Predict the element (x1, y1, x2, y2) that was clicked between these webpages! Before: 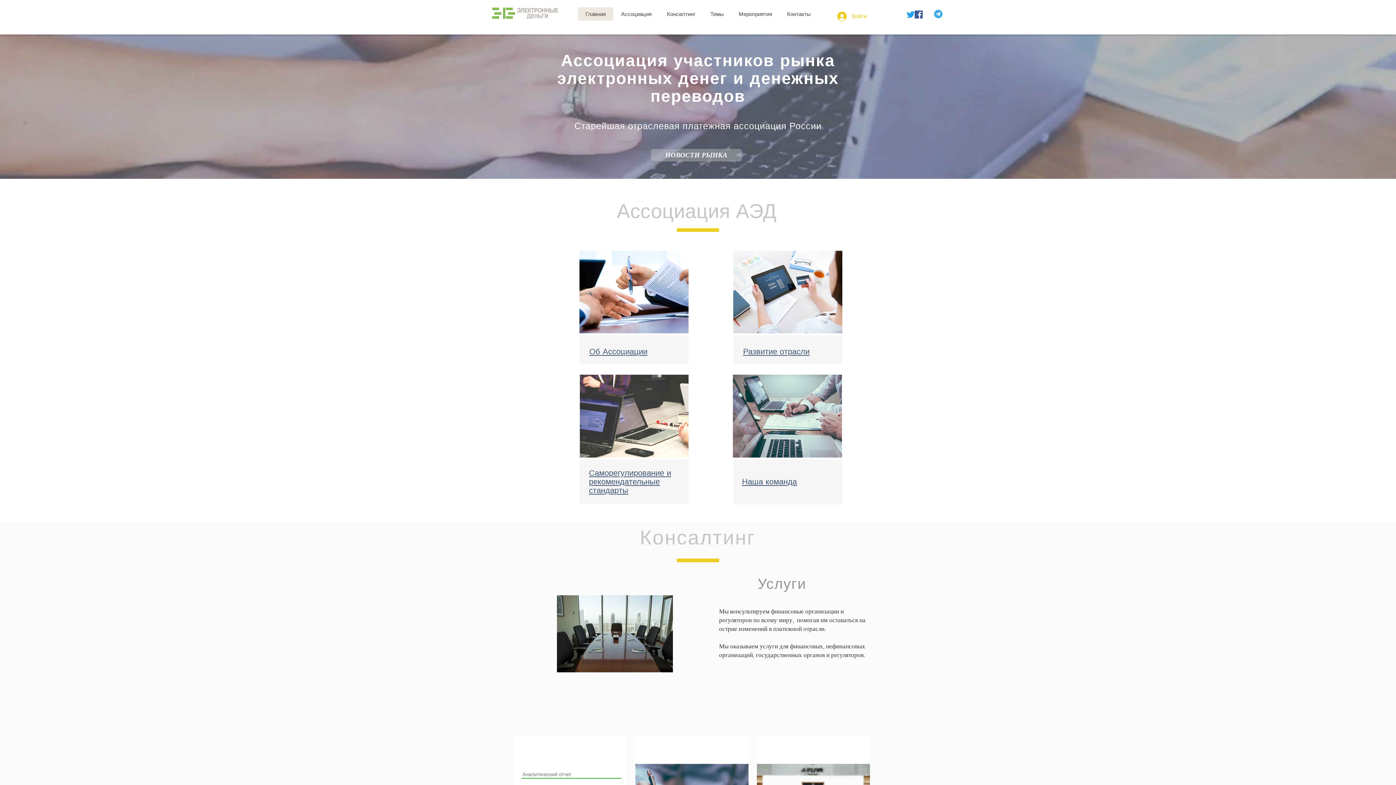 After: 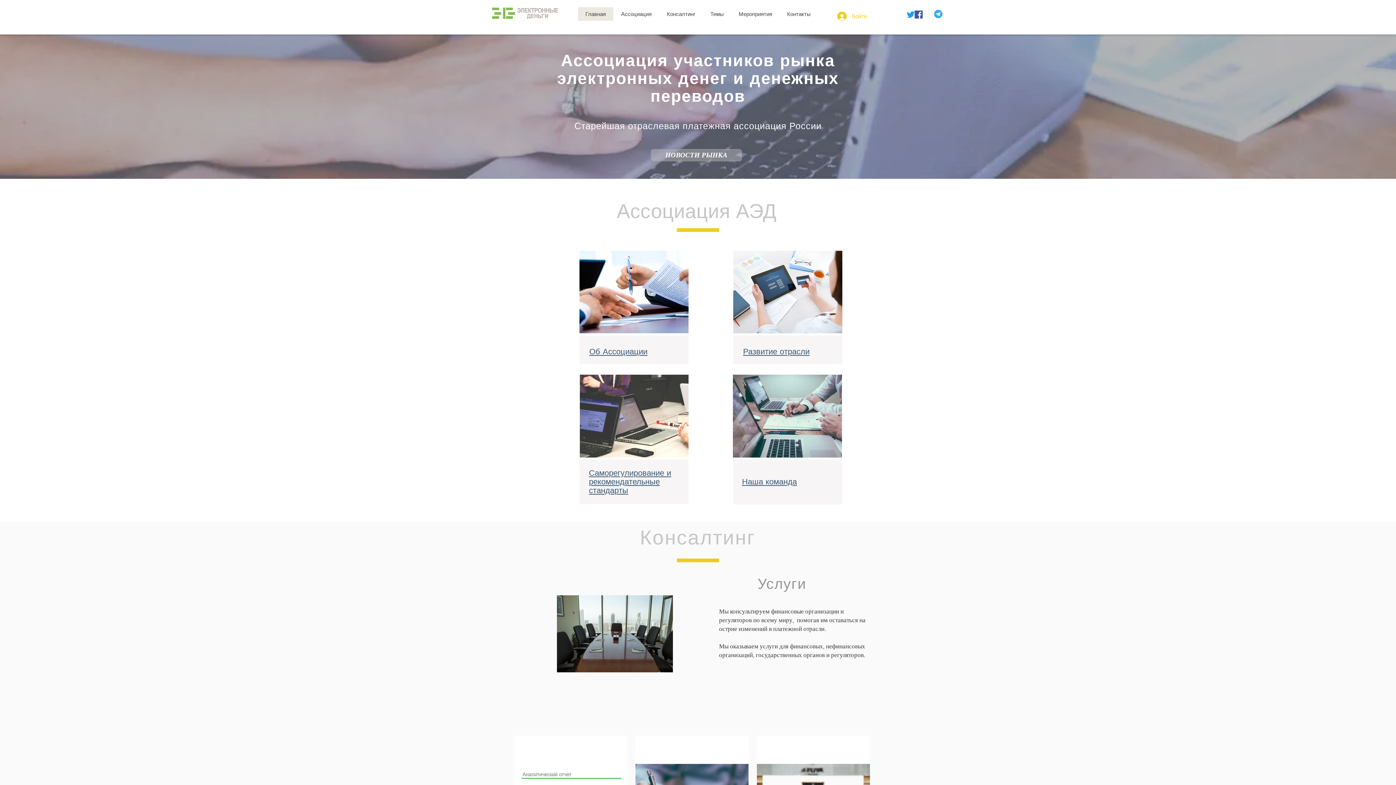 Action: bbox: (659, 7, 702, 20) label: Консалтинг